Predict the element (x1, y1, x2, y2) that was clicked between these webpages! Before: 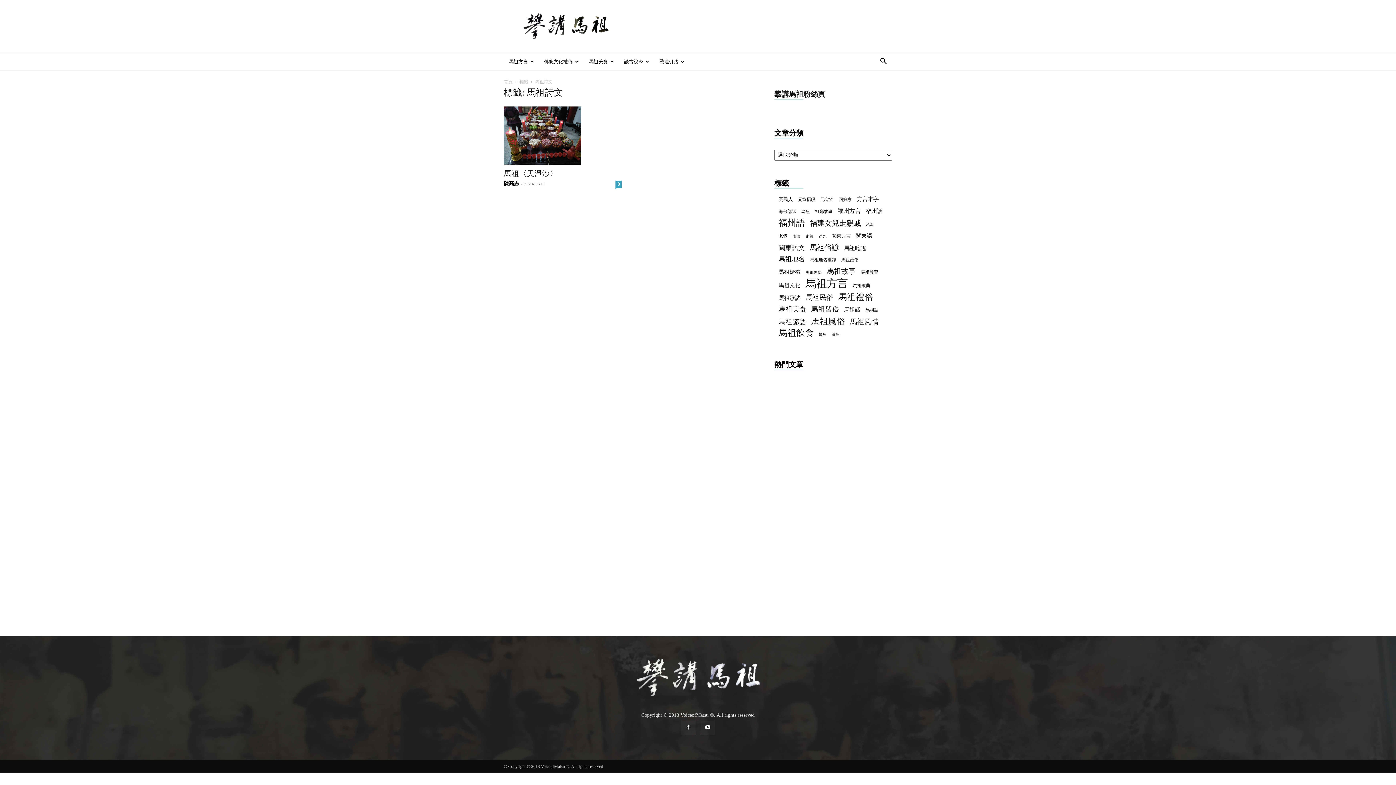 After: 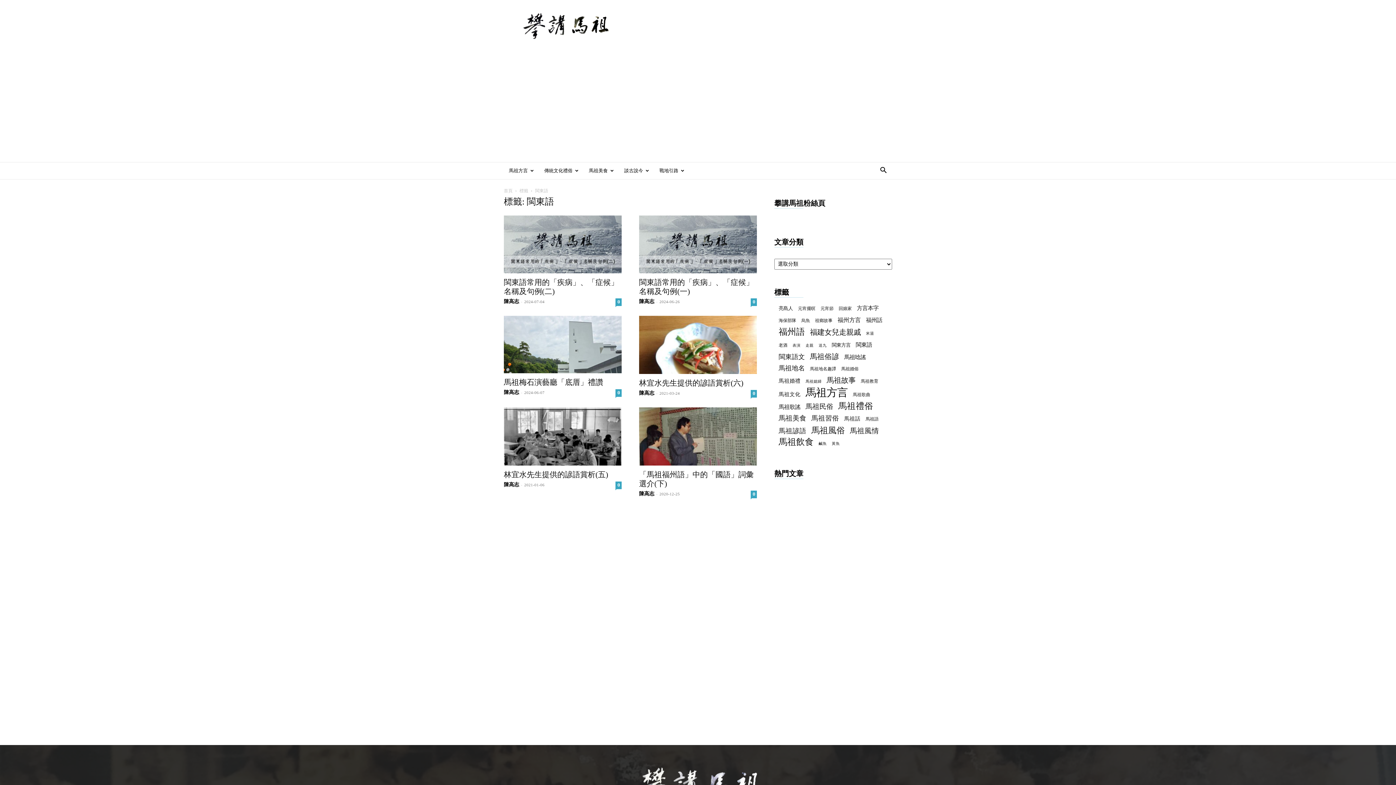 Action: bbox: (856, 232, 872, 239) label: 閩東語 (6 個項目)